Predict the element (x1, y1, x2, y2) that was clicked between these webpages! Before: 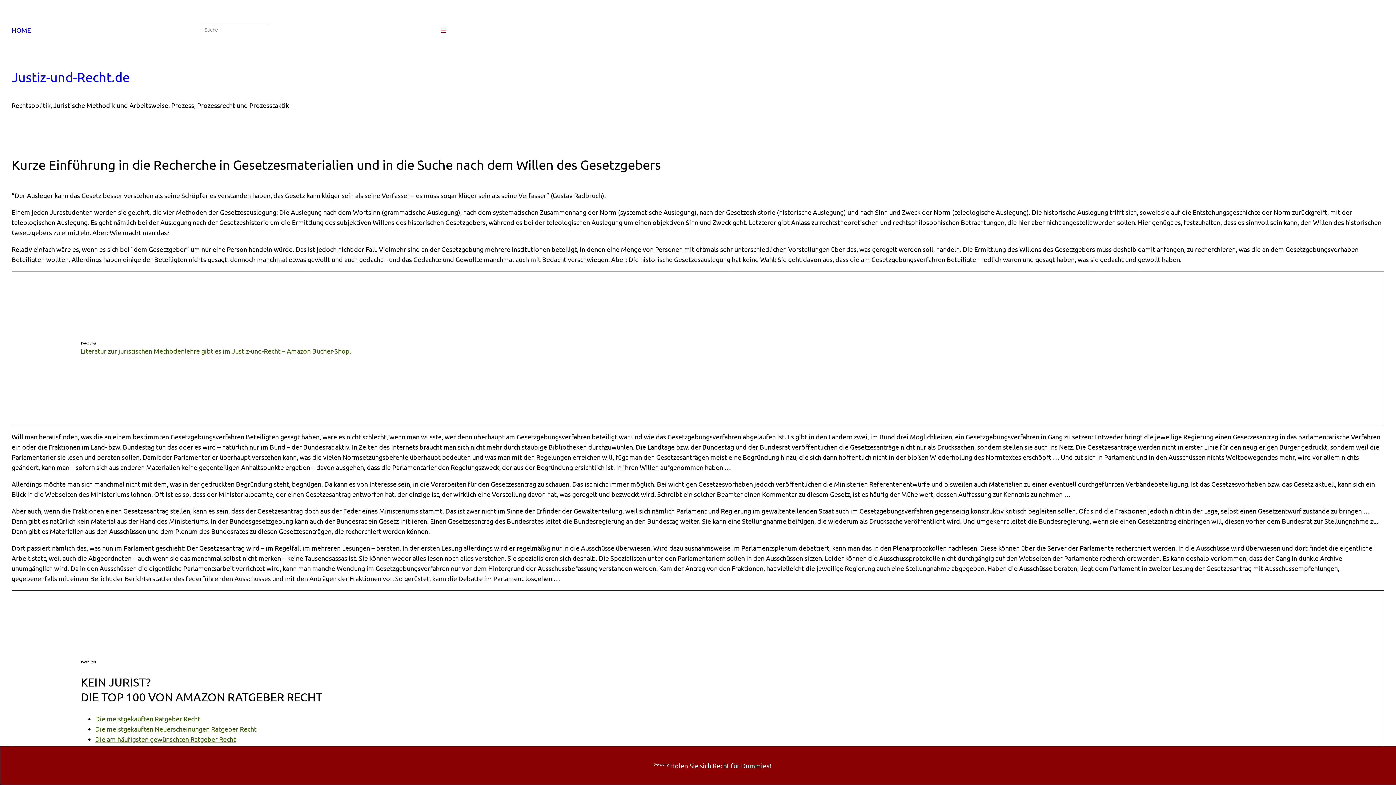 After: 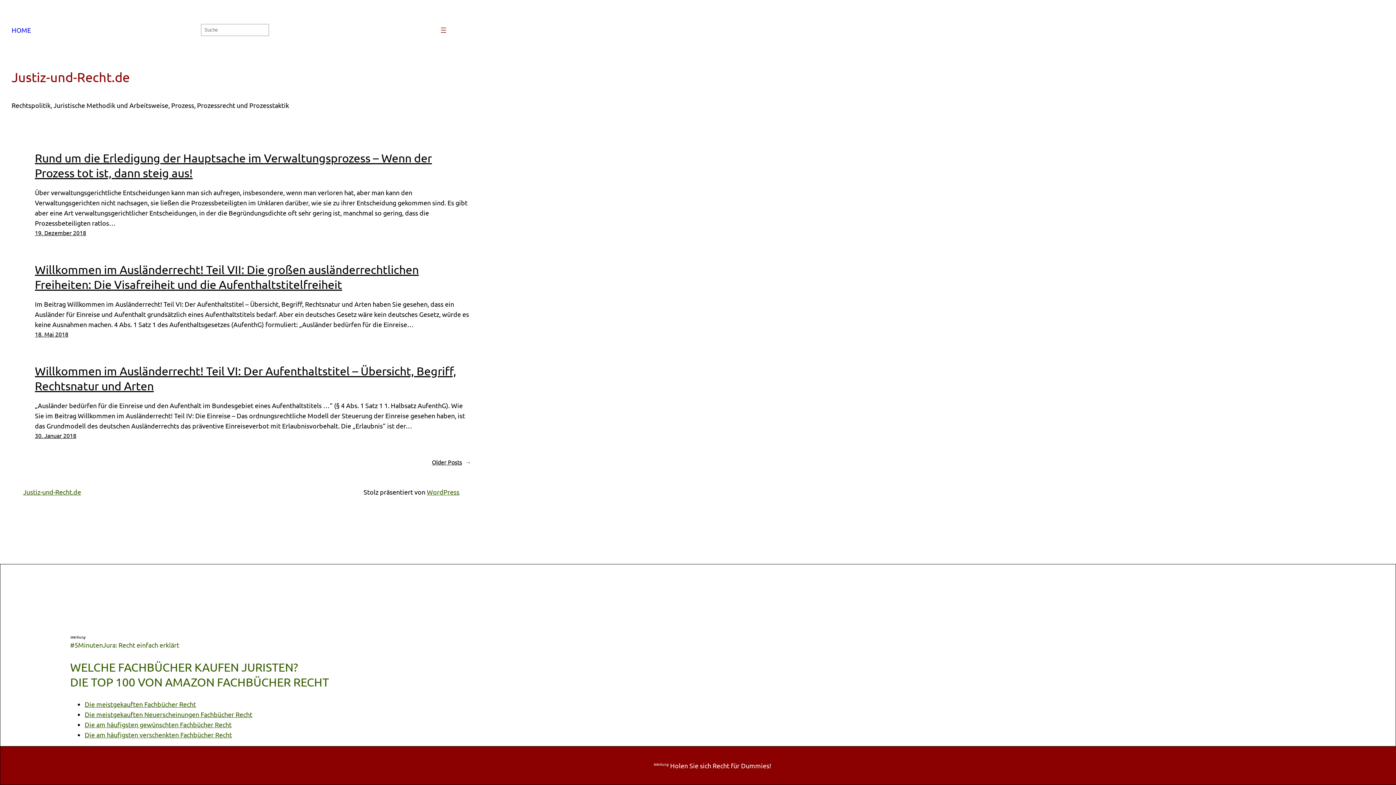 Action: label: HOME bbox: (11, 24, 30, 35)